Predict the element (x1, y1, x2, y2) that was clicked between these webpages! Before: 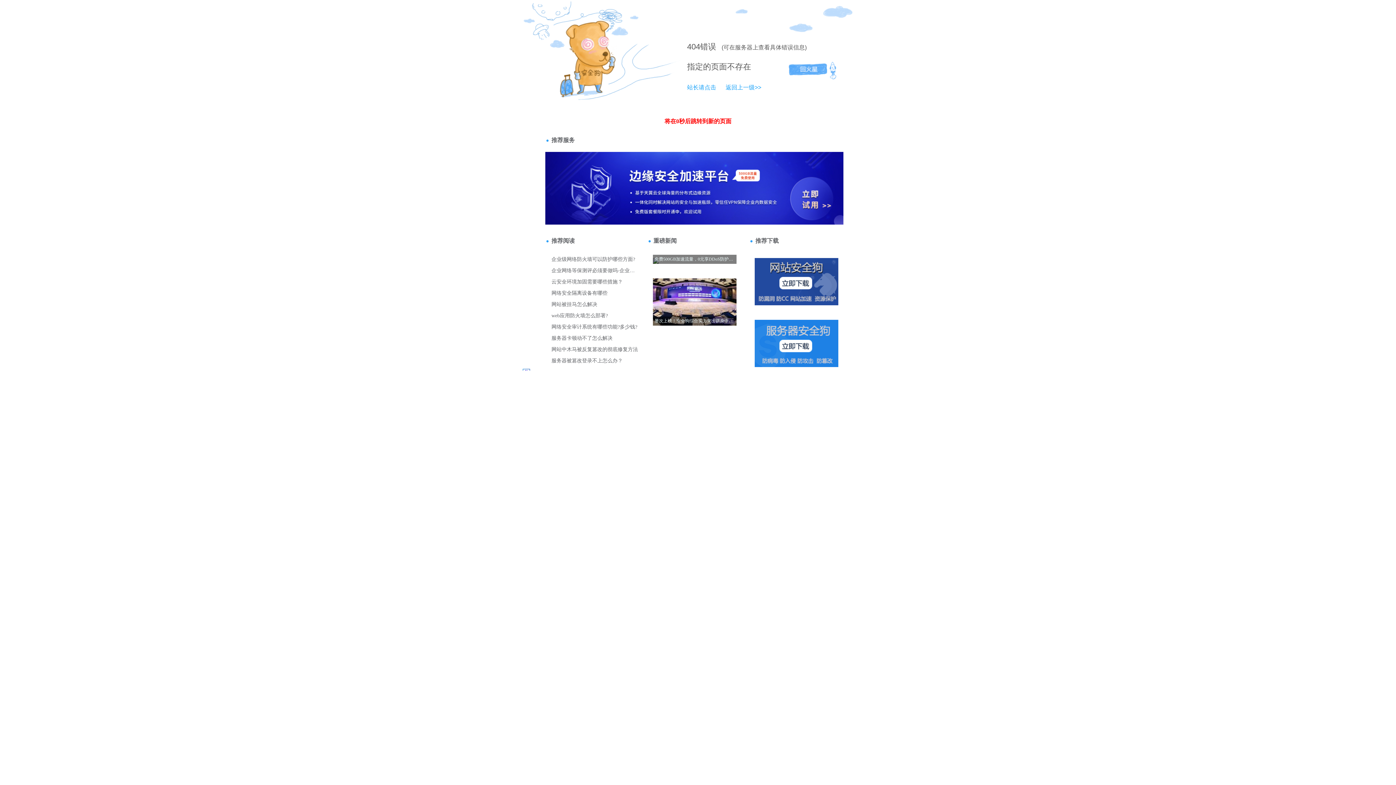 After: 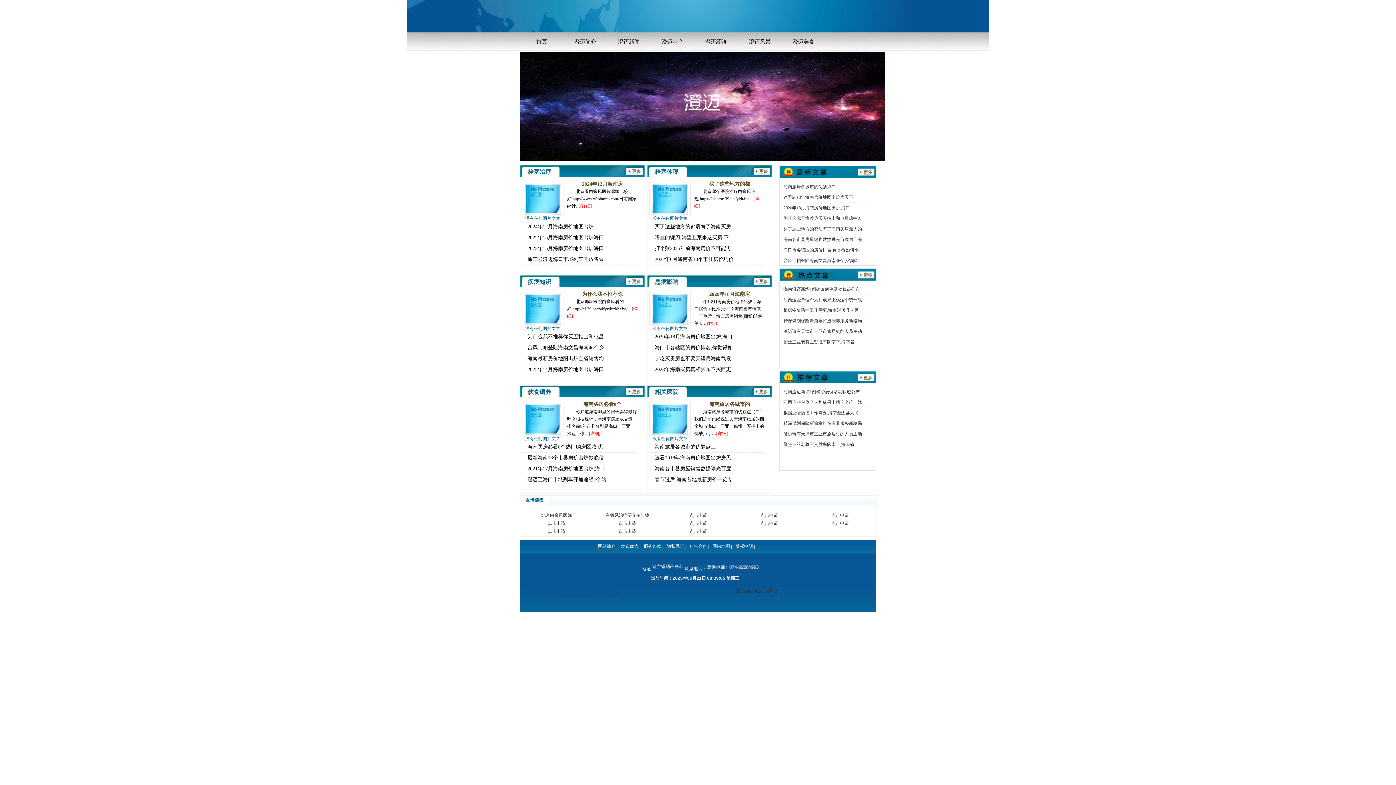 Action: label: 返回上一级>> bbox: (718, 84, 761, 90)